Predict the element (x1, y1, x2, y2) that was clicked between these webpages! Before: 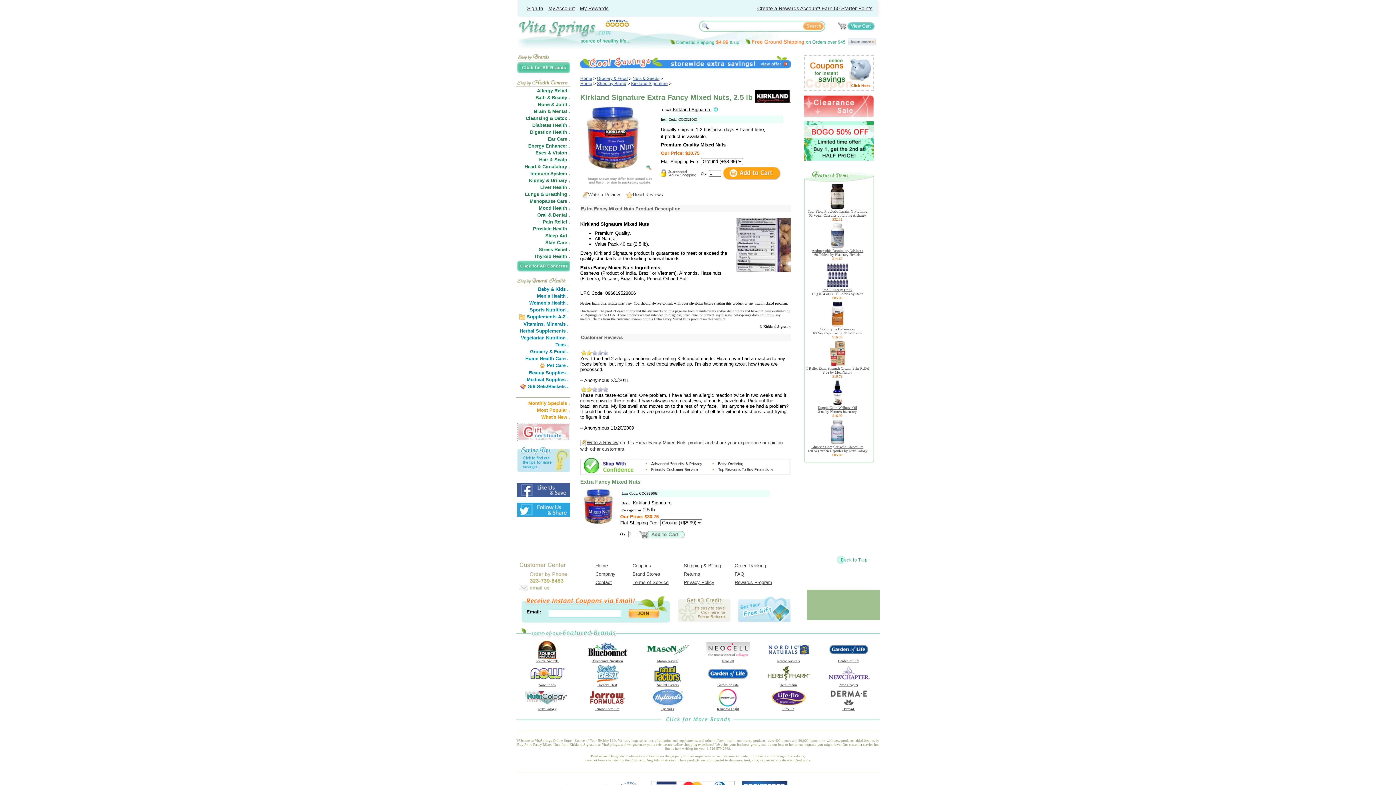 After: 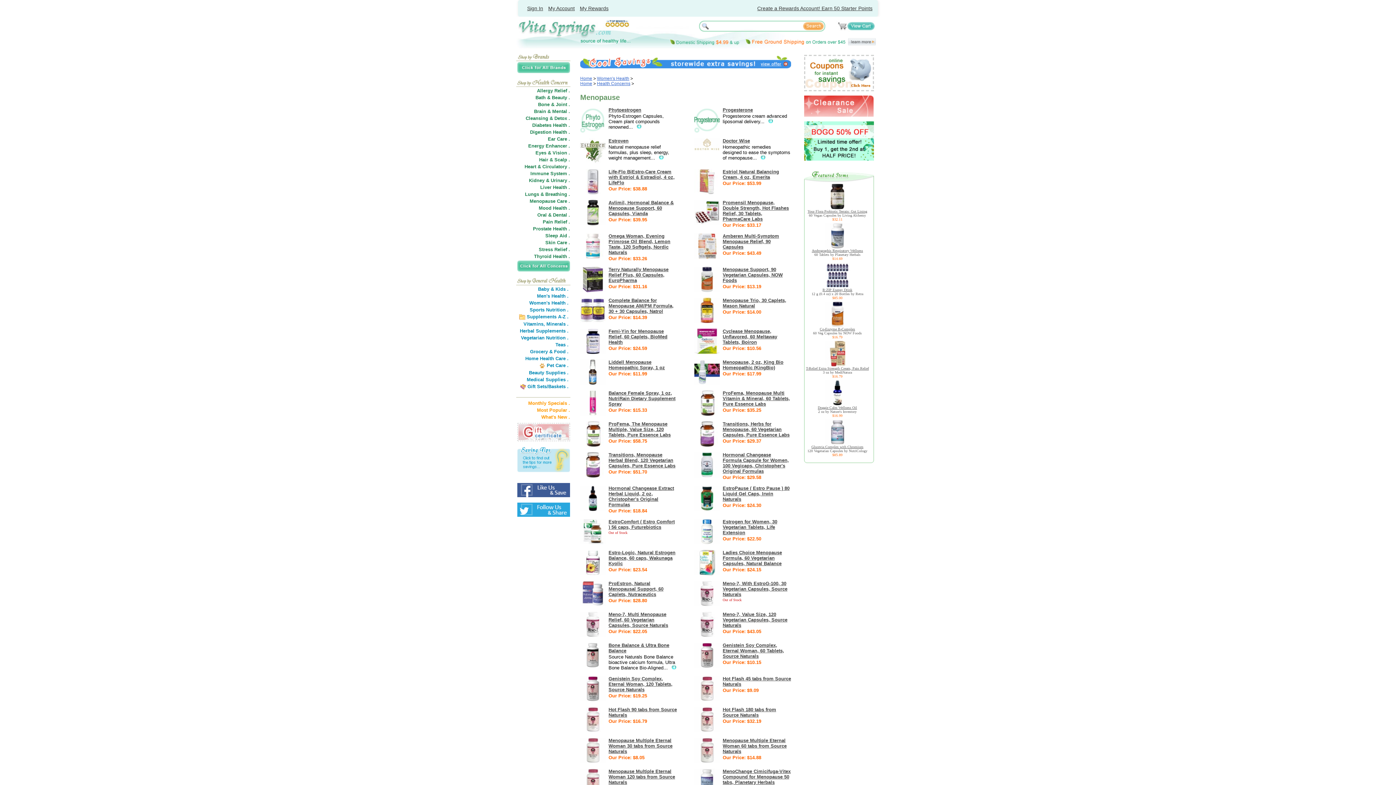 Action: bbox: (529, 198, 570, 204) label: Menopause Care .